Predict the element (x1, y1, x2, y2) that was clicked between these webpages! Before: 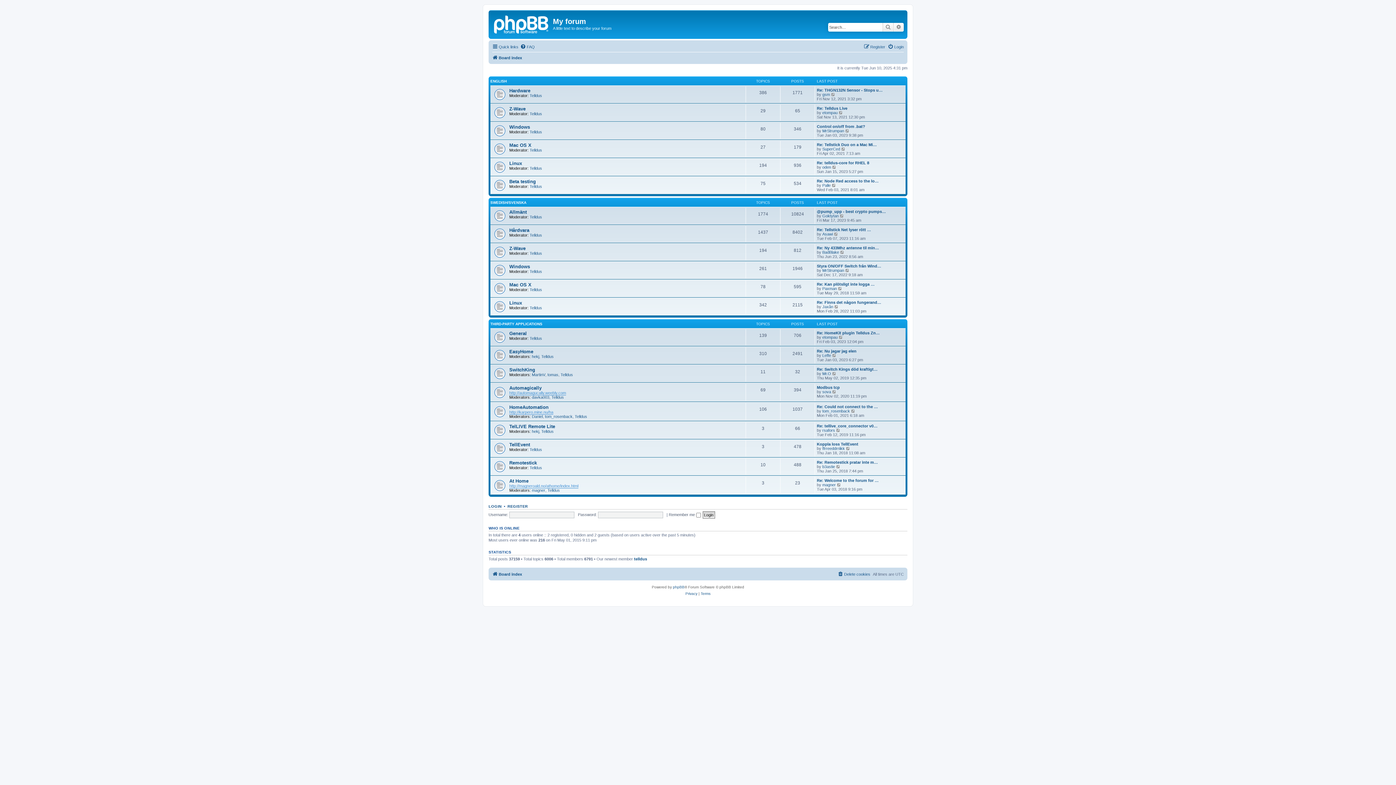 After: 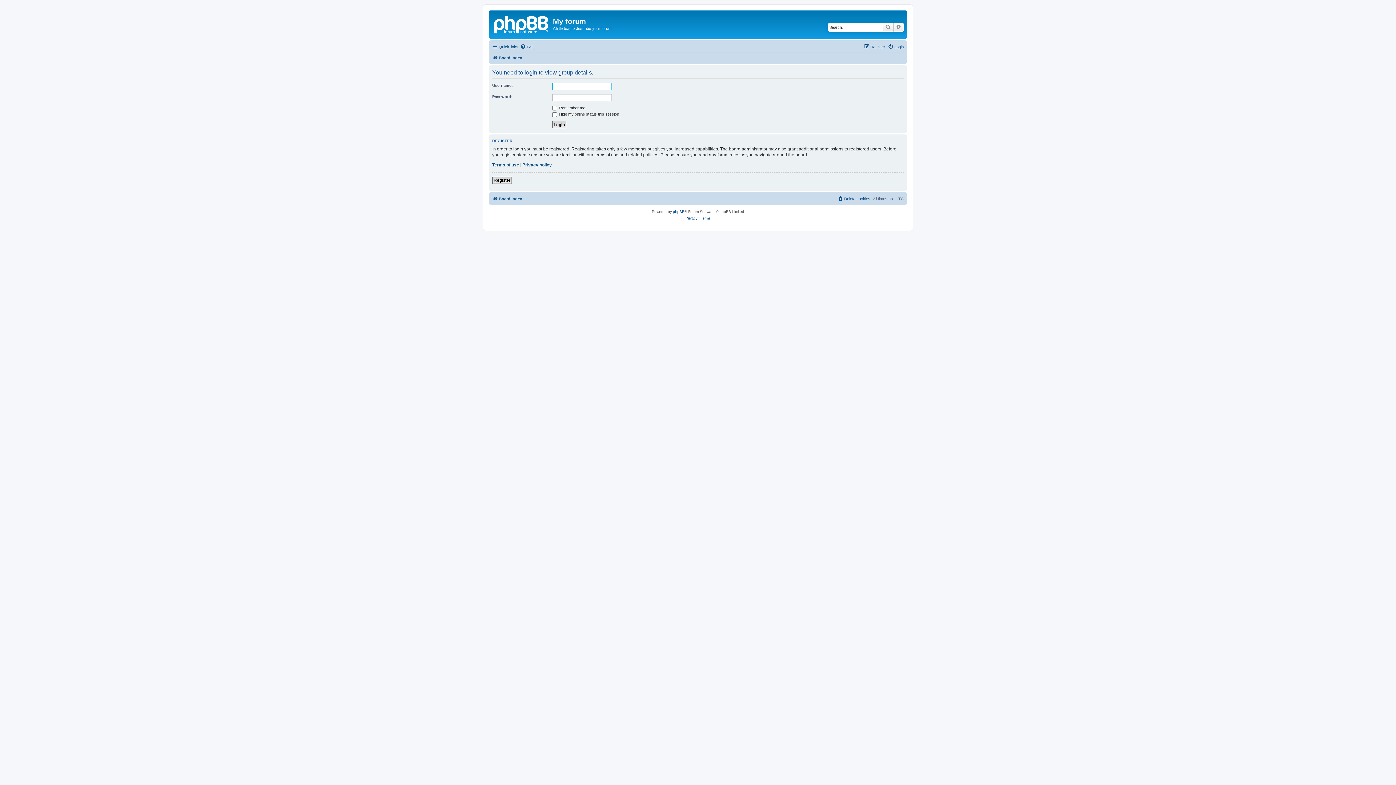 Action: label: Telldus bbox: (541, 354, 553, 358)